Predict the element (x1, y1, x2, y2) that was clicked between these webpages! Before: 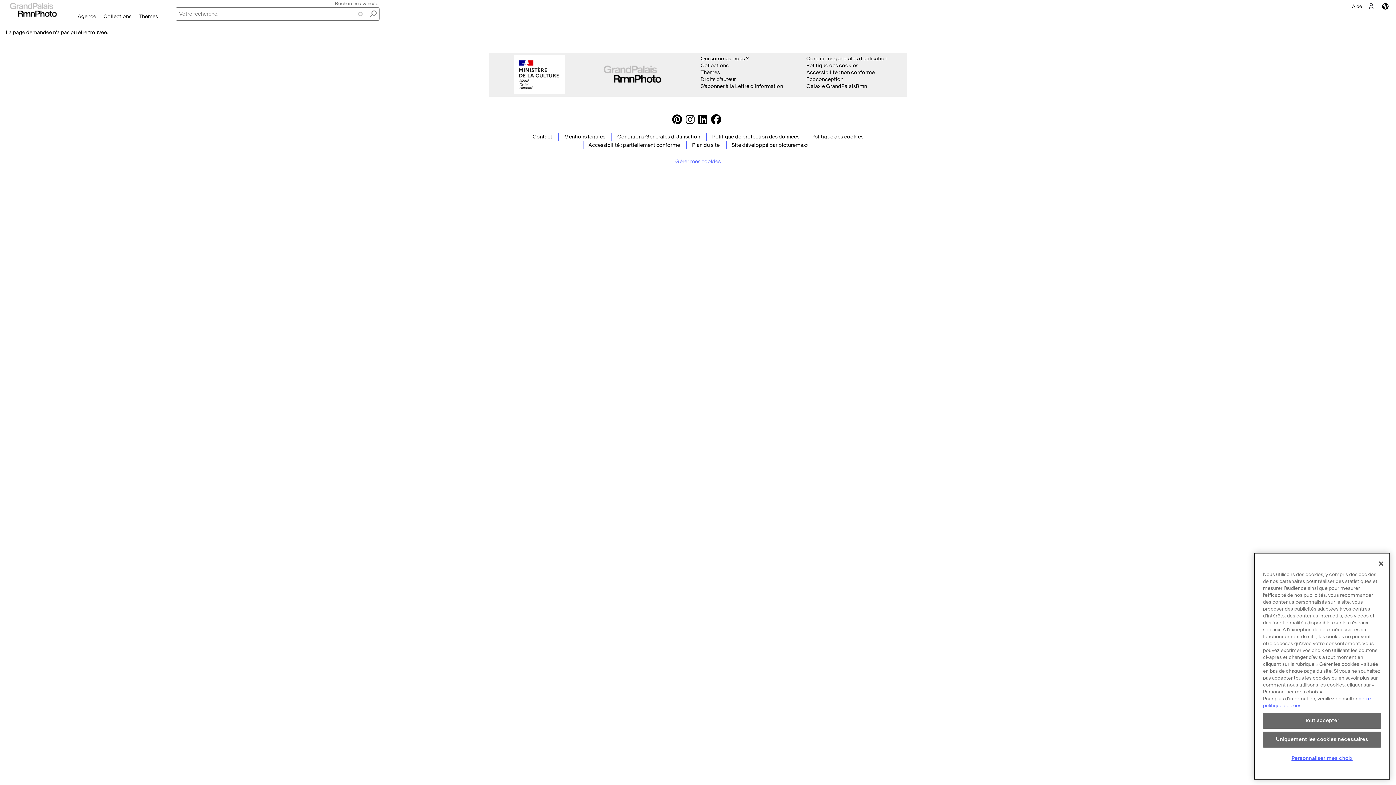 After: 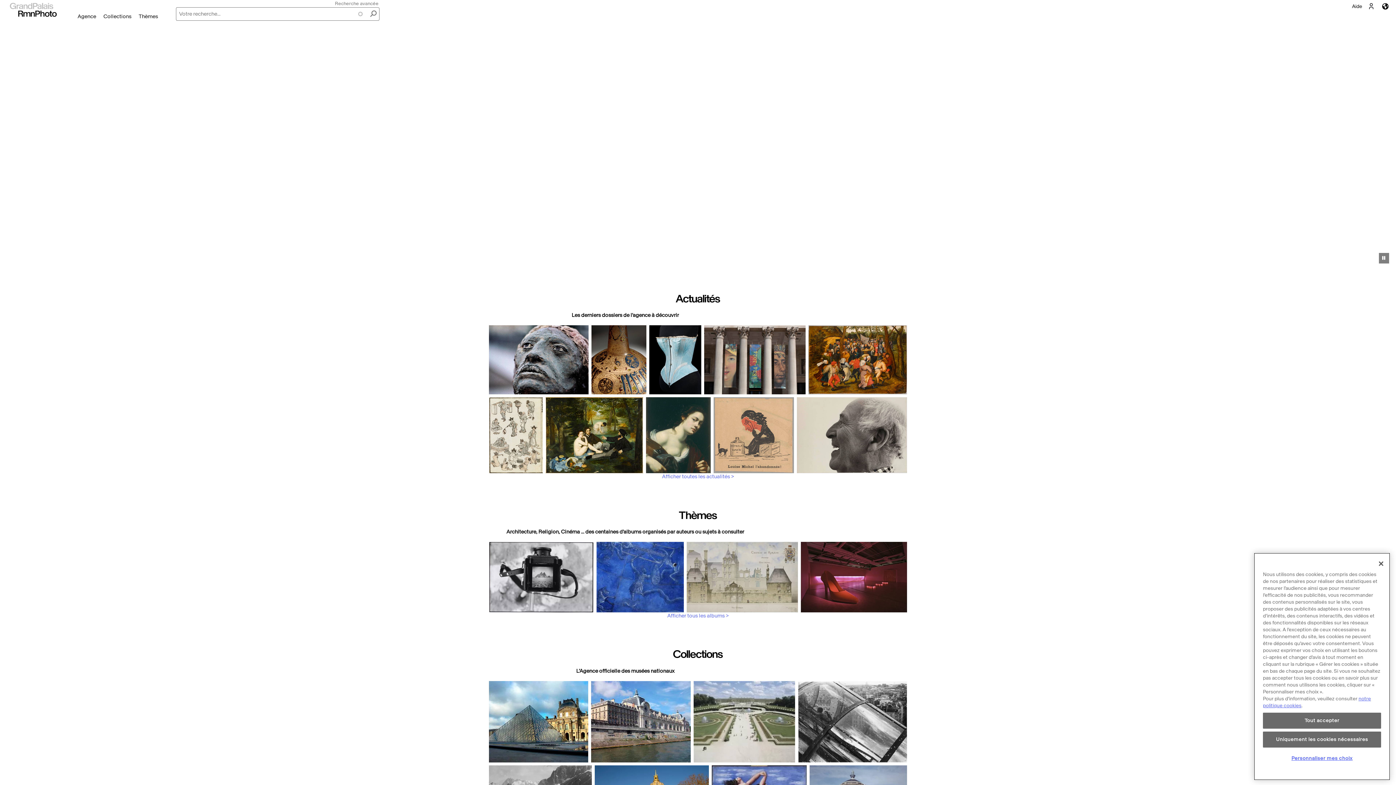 Action: bbox: (2, 2, 64, 17)